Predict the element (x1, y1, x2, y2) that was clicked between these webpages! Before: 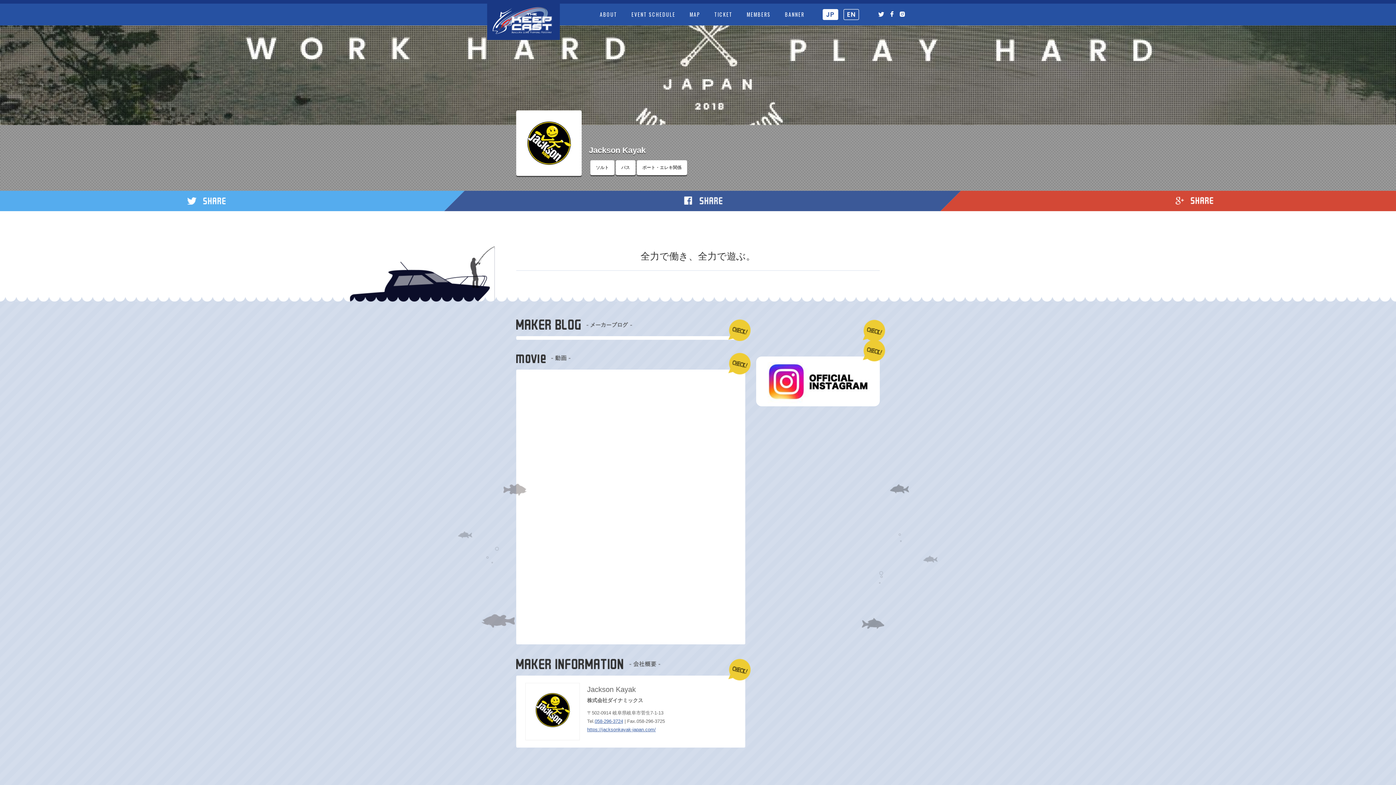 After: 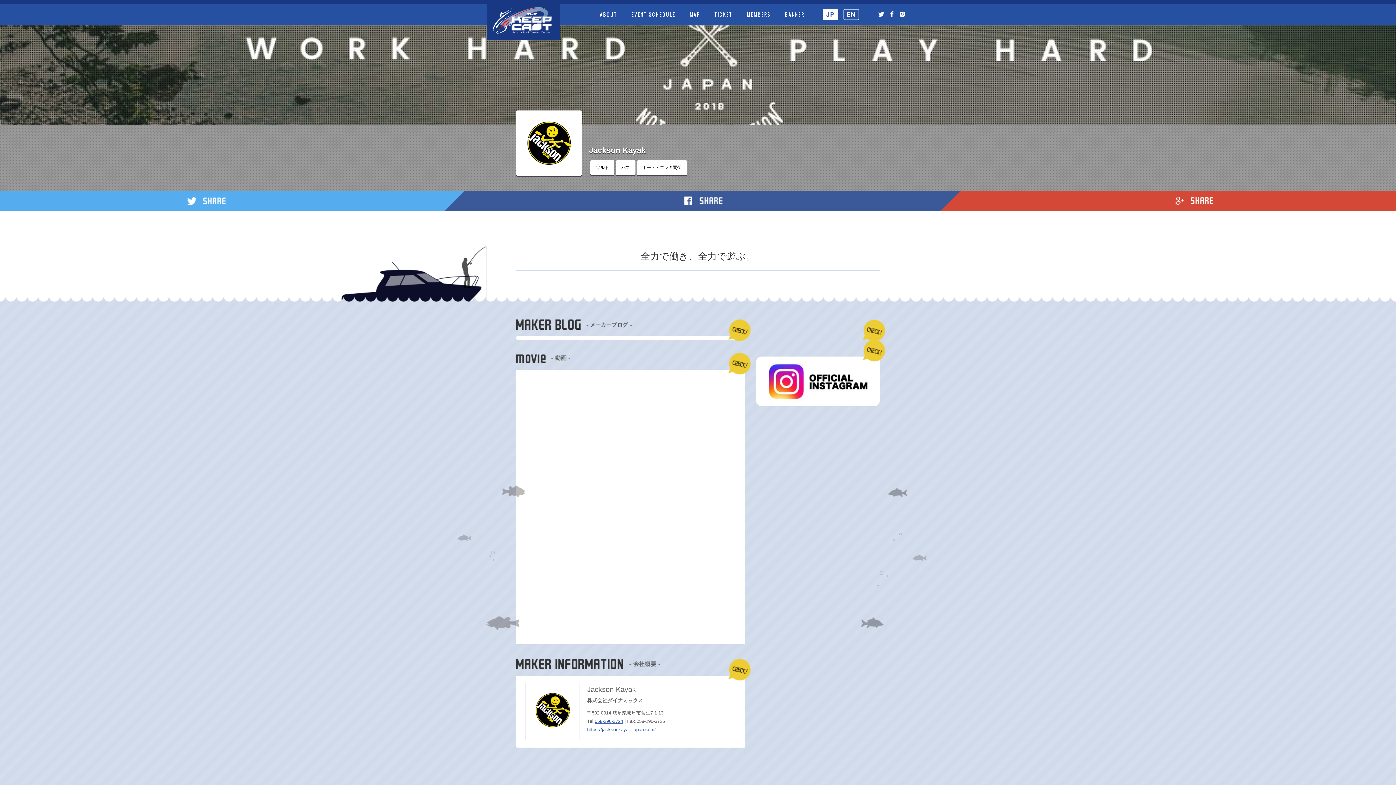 Action: bbox: (587, 727, 656, 732) label: https://jacksonkayak-japan.com/